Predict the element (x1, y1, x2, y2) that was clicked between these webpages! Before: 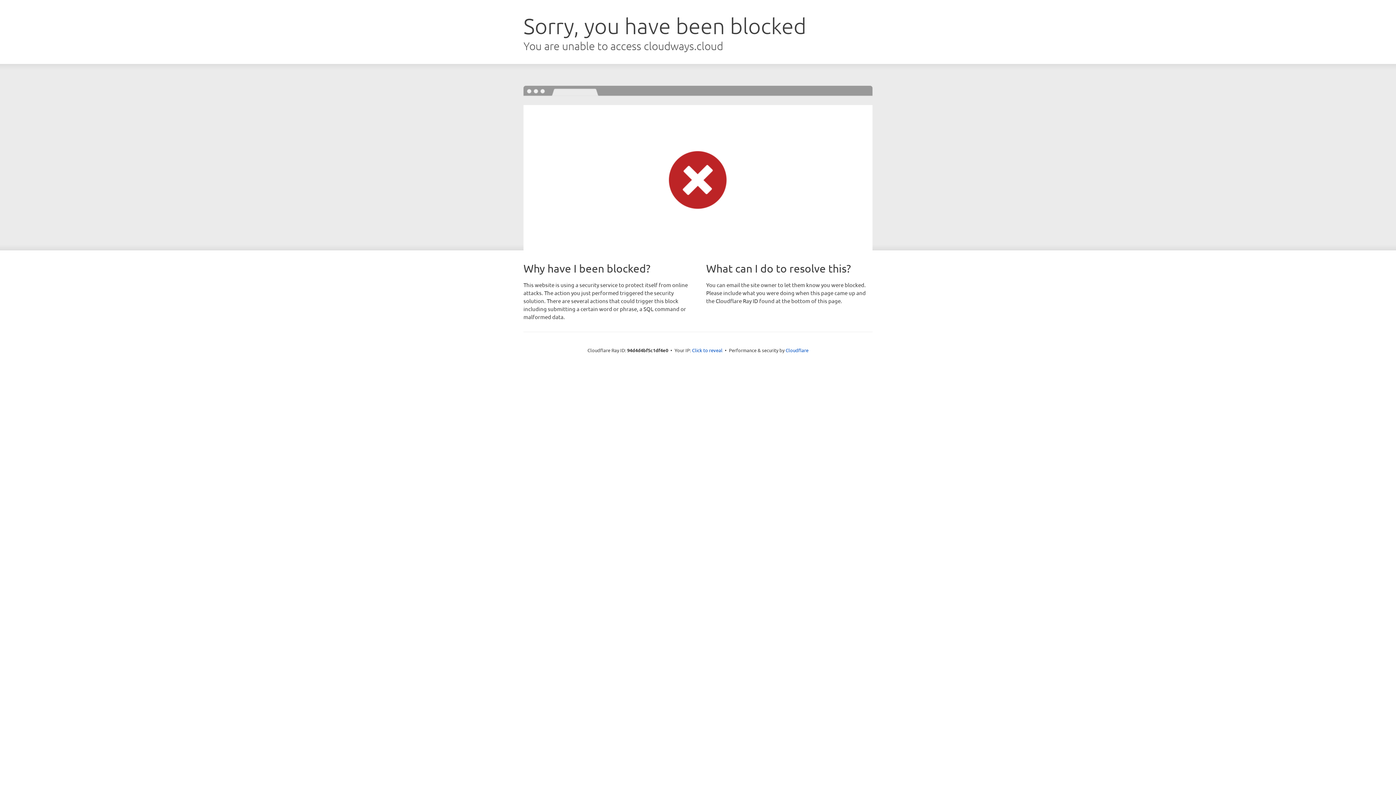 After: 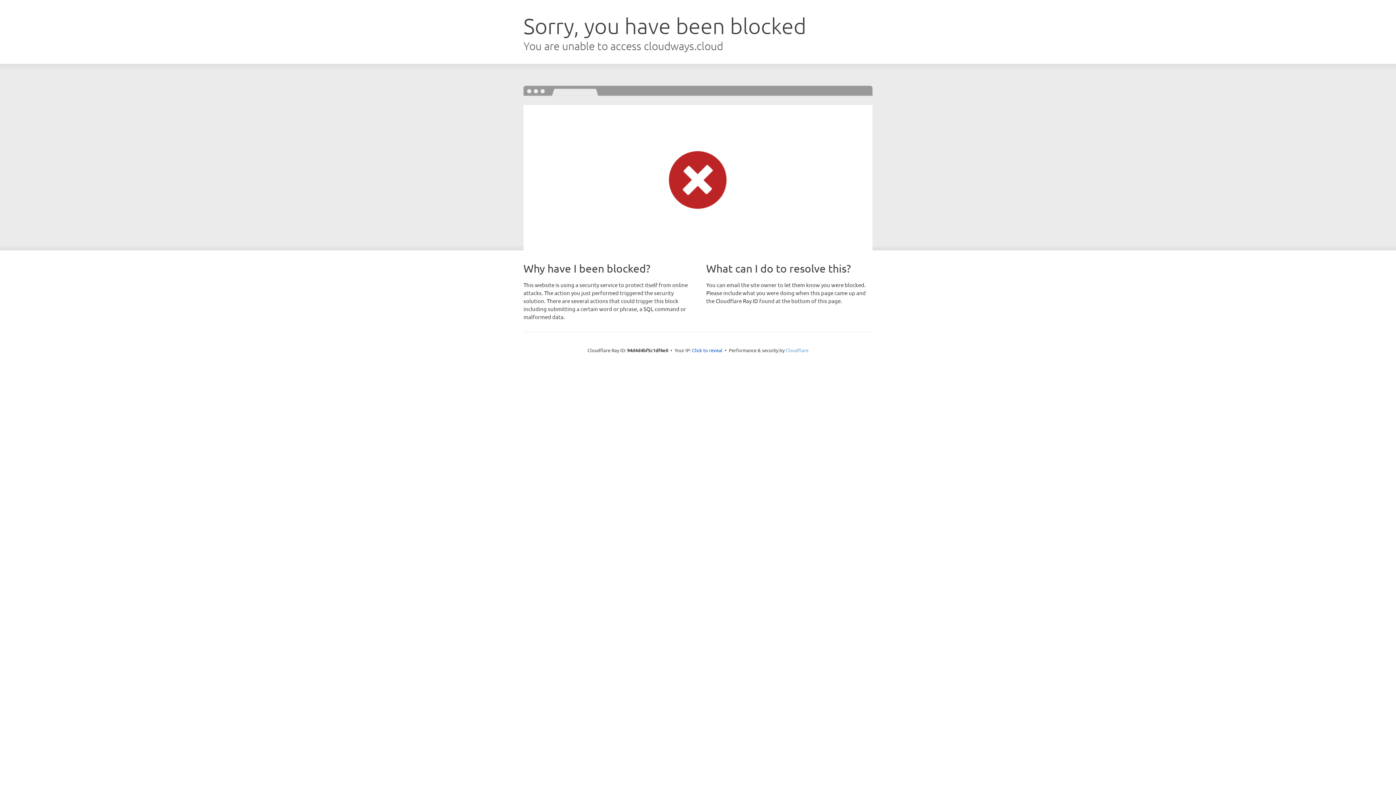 Action: bbox: (785, 347, 808, 353) label: Cloudflare